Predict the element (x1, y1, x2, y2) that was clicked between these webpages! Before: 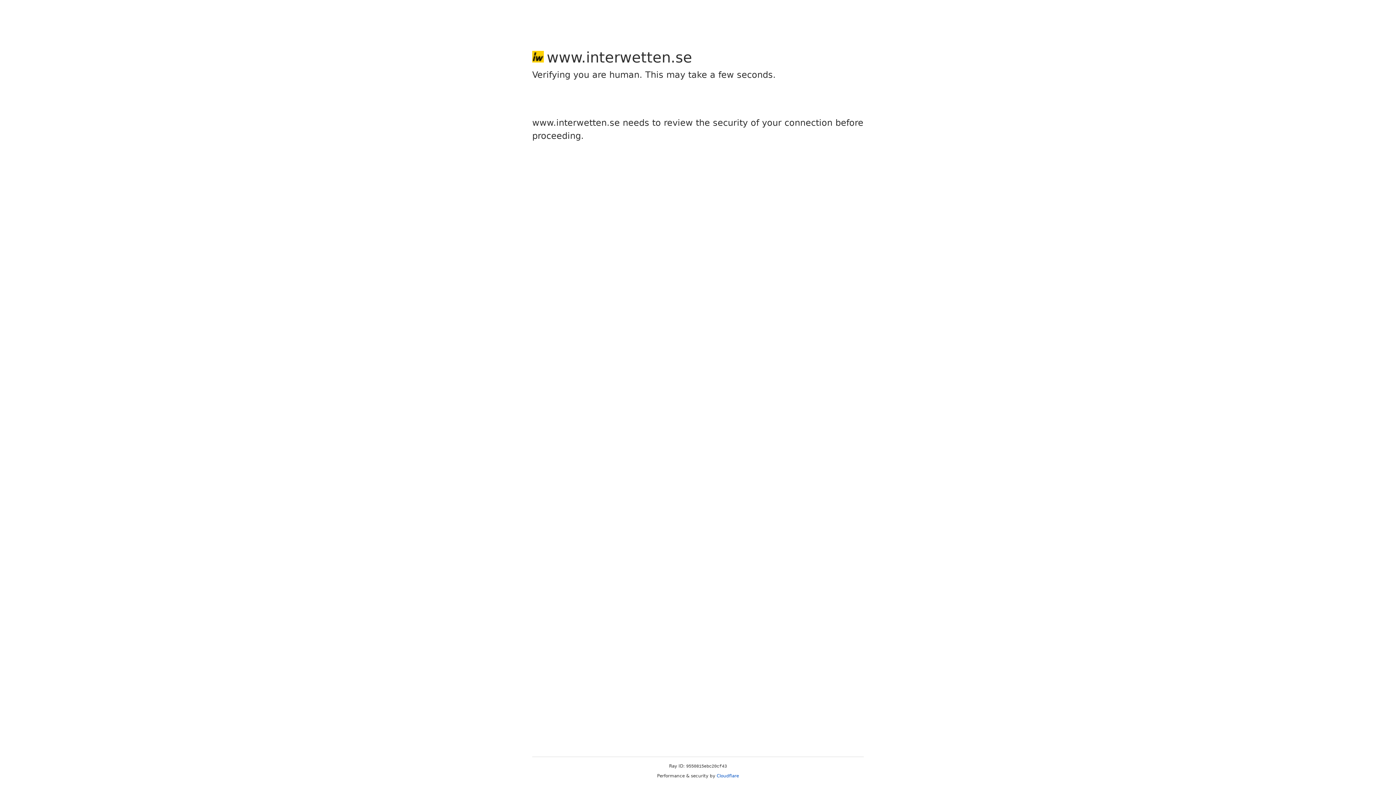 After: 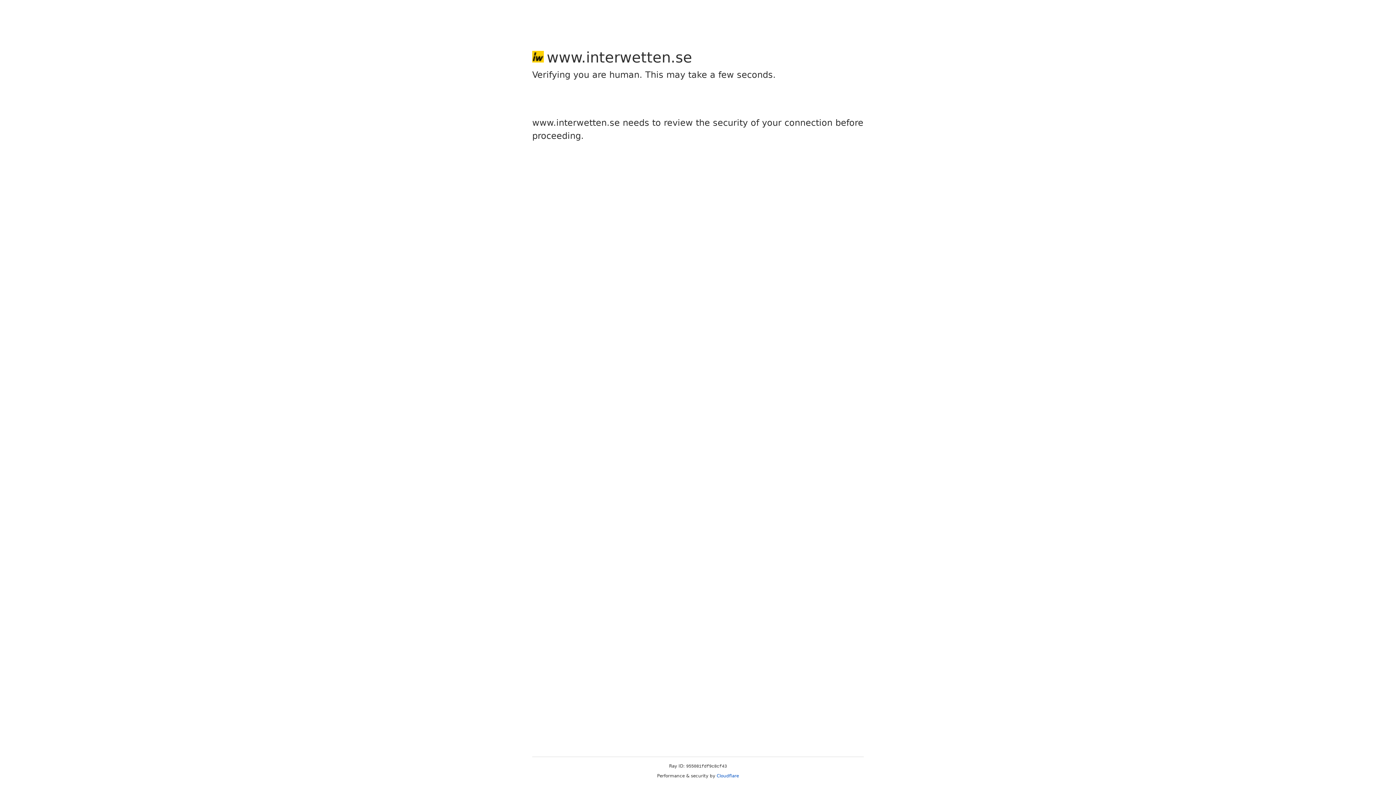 Action: label: Cloudflare bbox: (716, 773, 739, 778)